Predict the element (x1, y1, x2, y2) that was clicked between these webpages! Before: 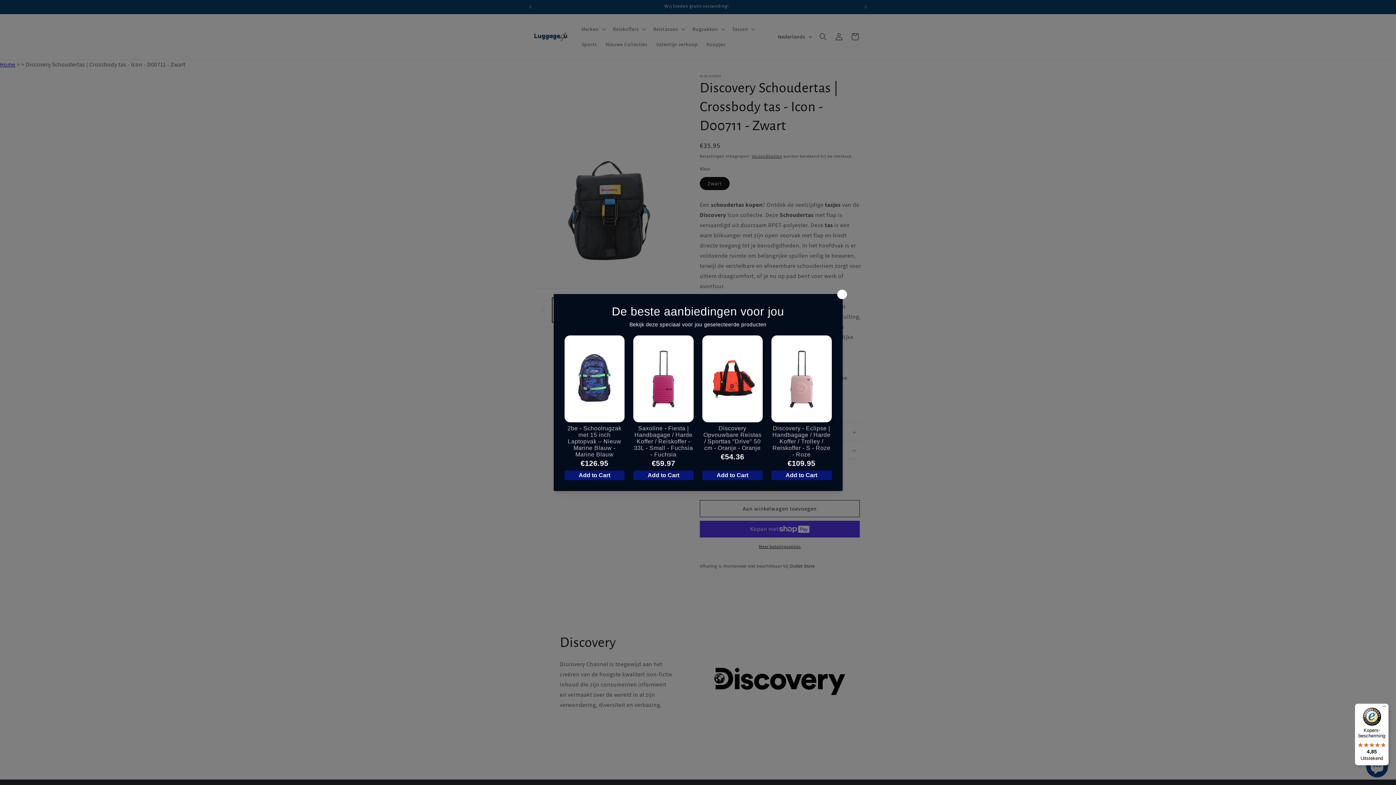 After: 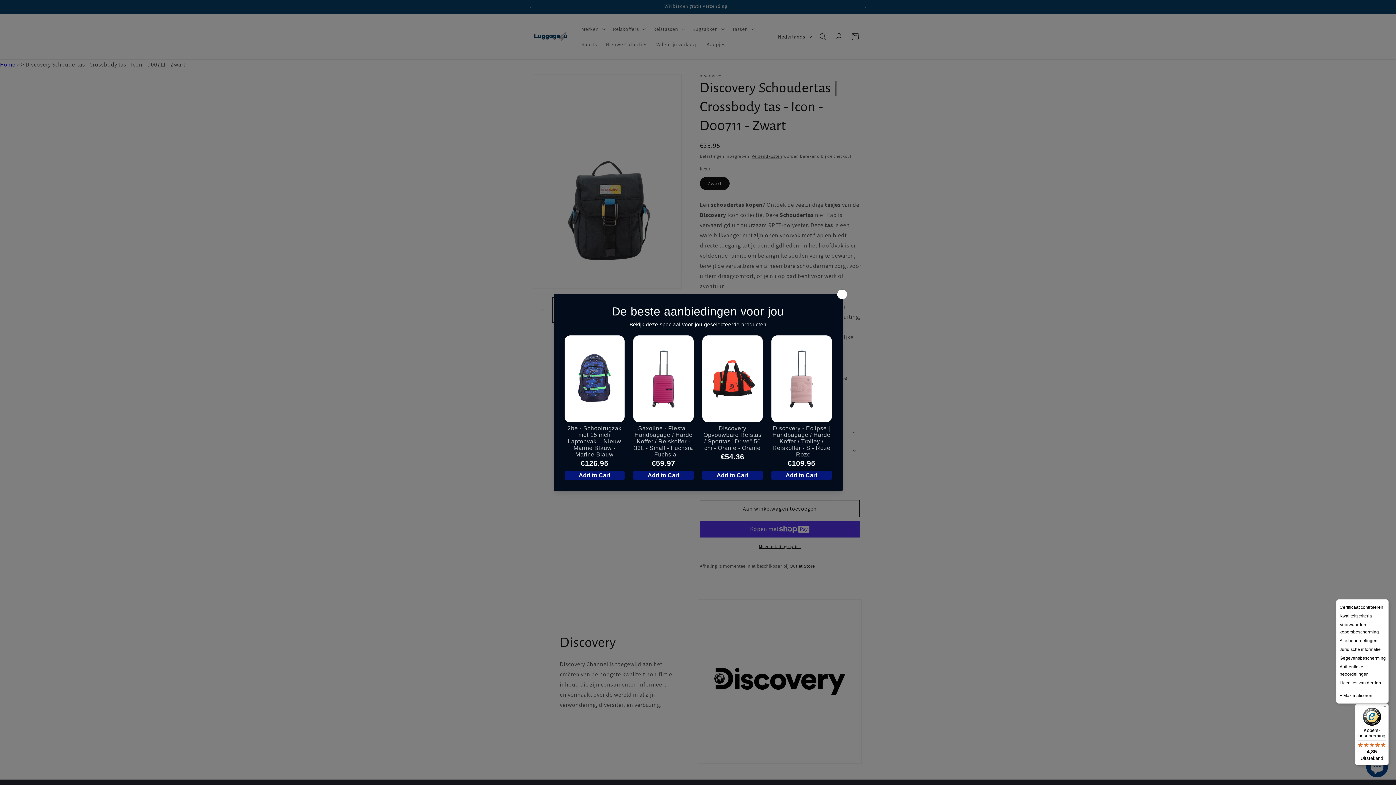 Action: bbox: (1380, 704, 1389, 712) label: Menu